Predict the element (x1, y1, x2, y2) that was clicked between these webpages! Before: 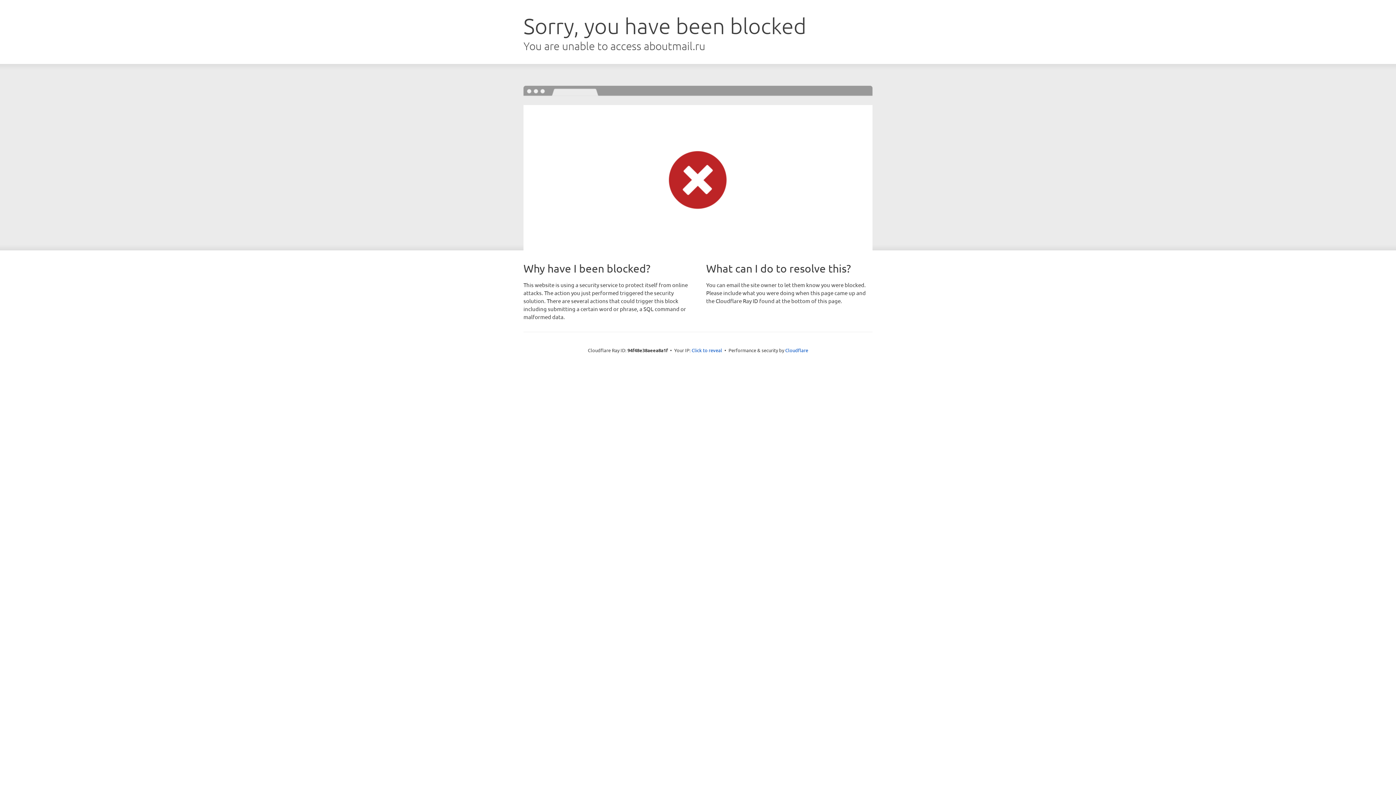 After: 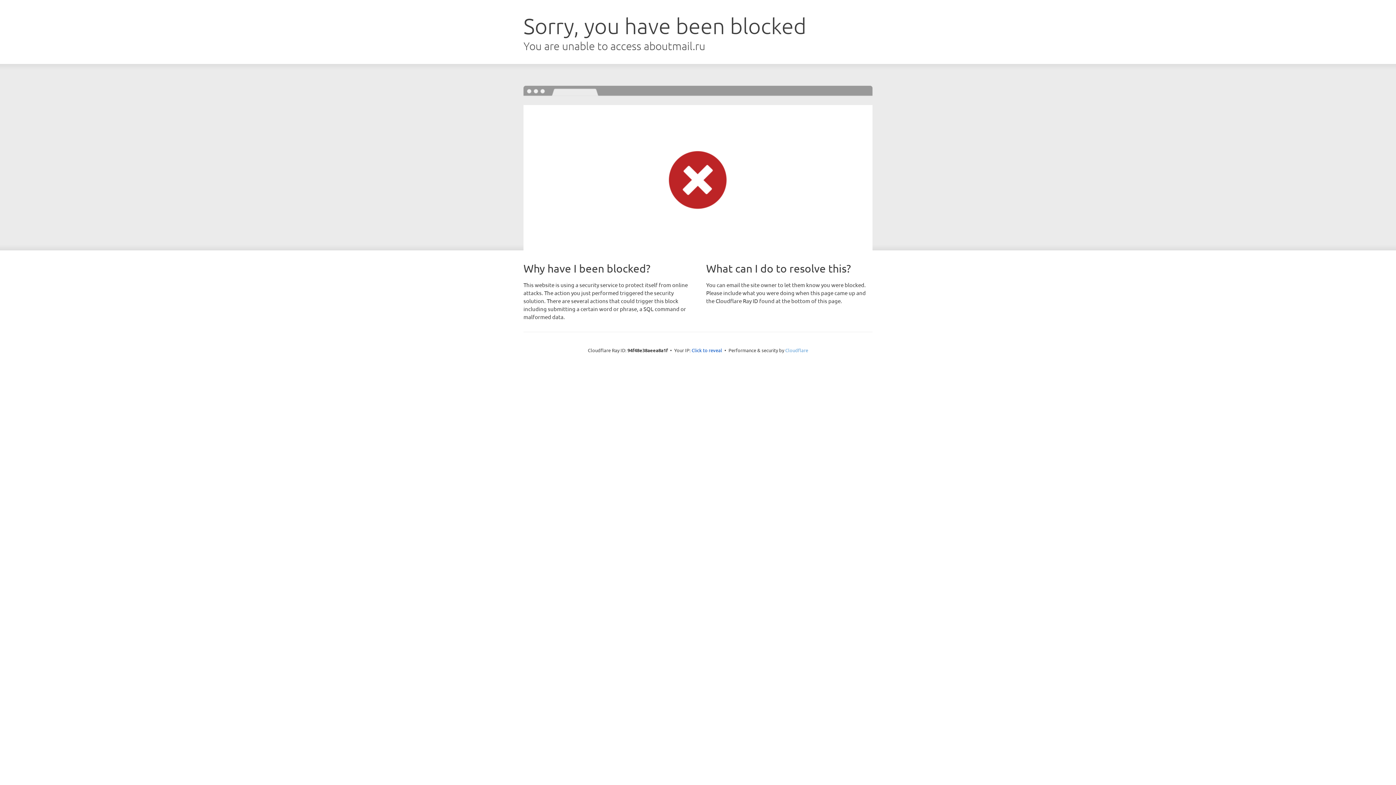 Action: bbox: (785, 347, 808, 353) label: Cloudflare